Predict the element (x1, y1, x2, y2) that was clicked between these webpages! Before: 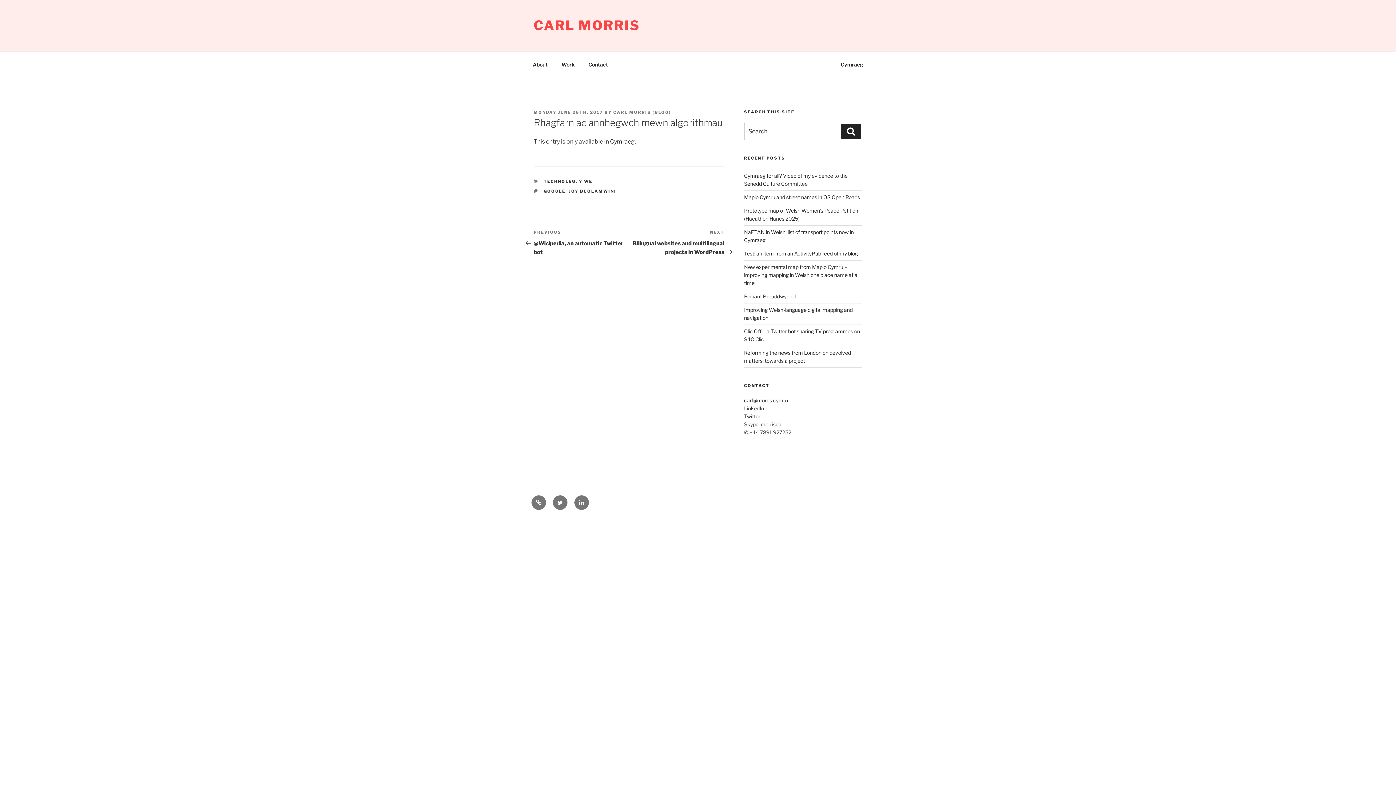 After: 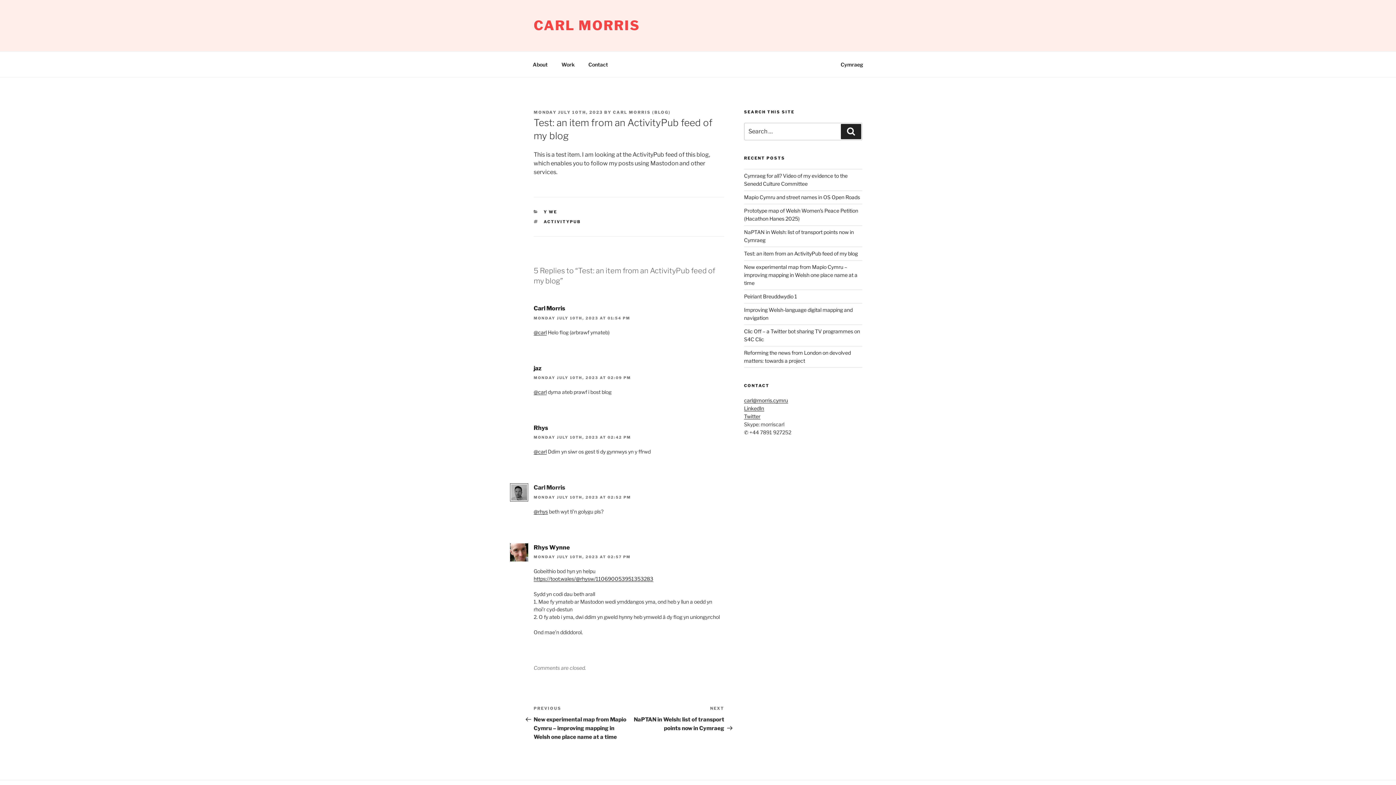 Action: label: Test: an item from an ActivityPub feed of my blog bbox: (744, 250, 858, 256)